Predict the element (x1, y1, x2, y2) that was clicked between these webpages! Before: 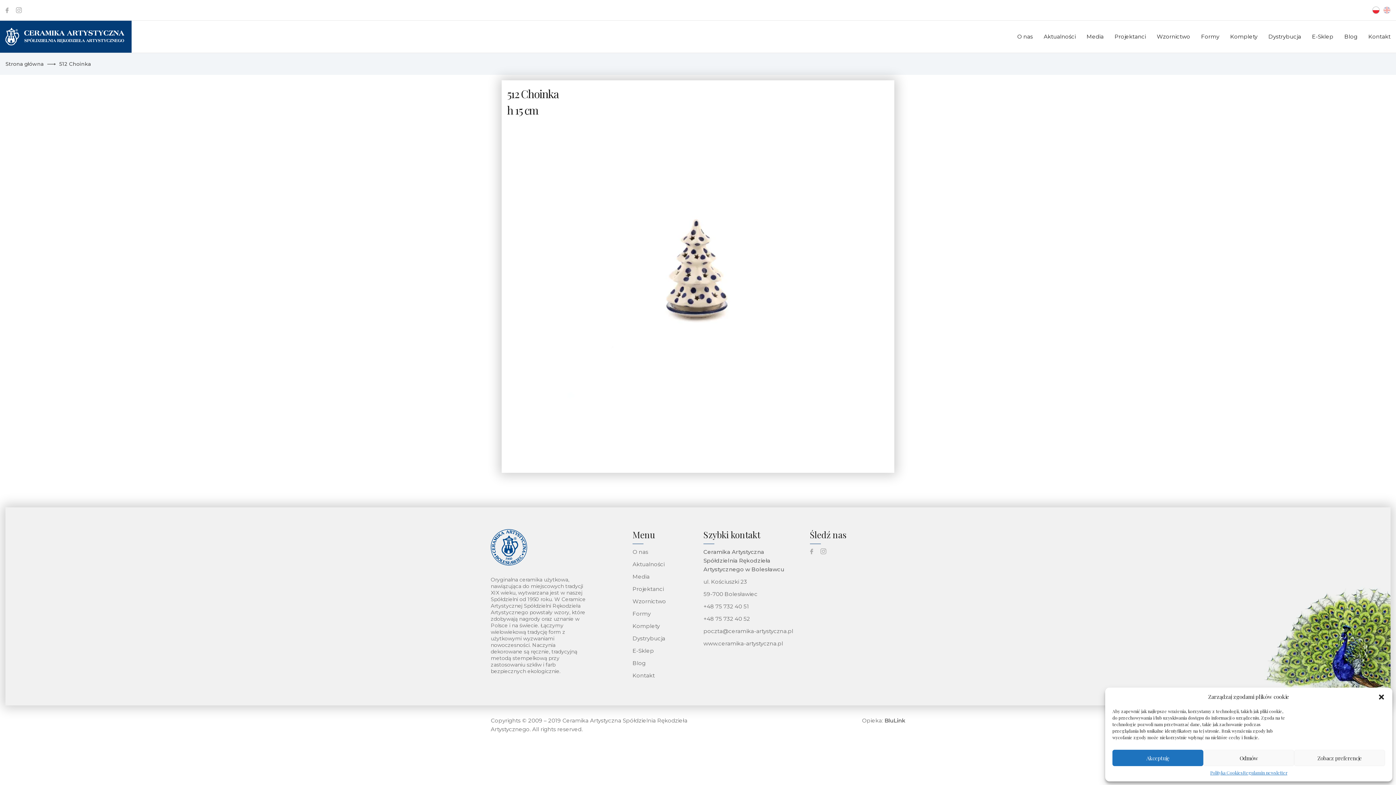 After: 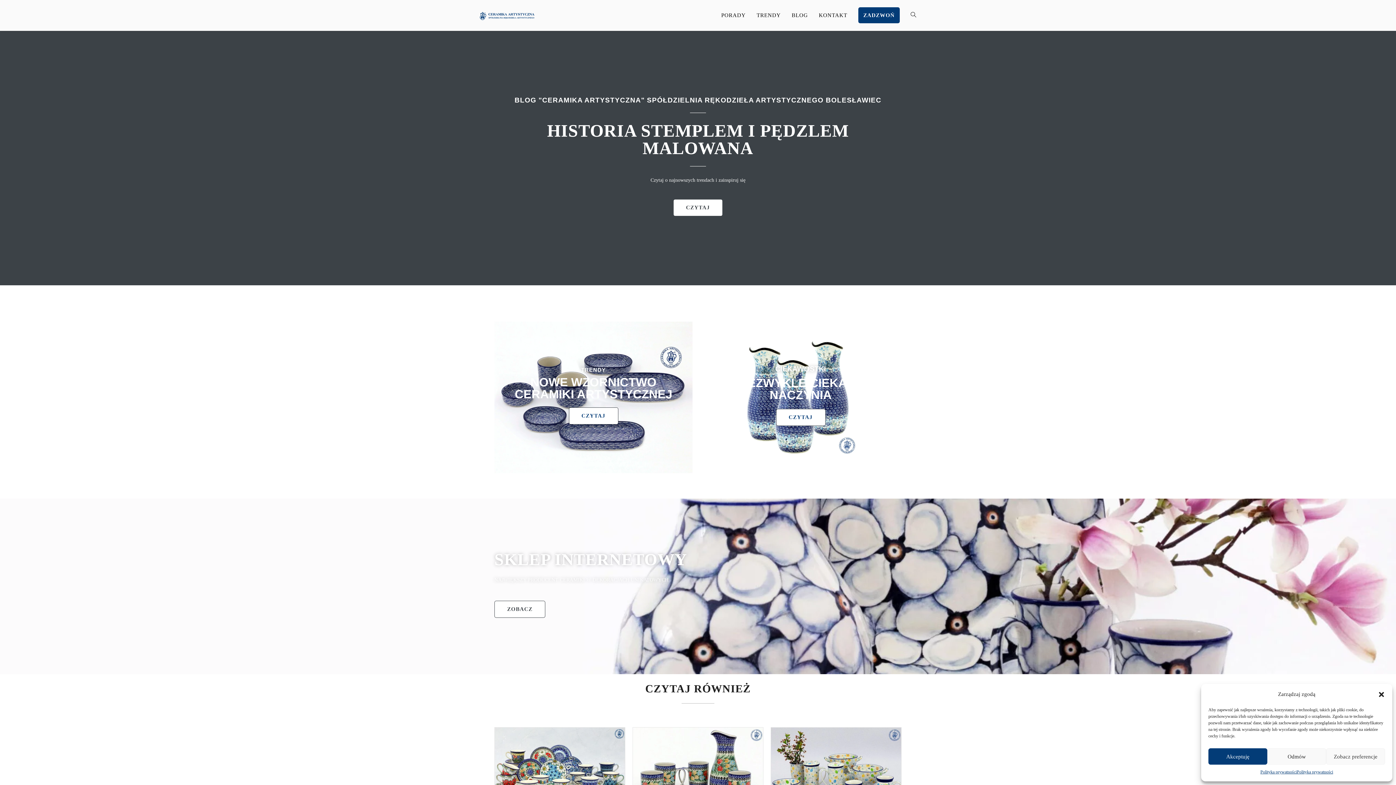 Action: bbox: (632, 660, 645, 666) label: Blog